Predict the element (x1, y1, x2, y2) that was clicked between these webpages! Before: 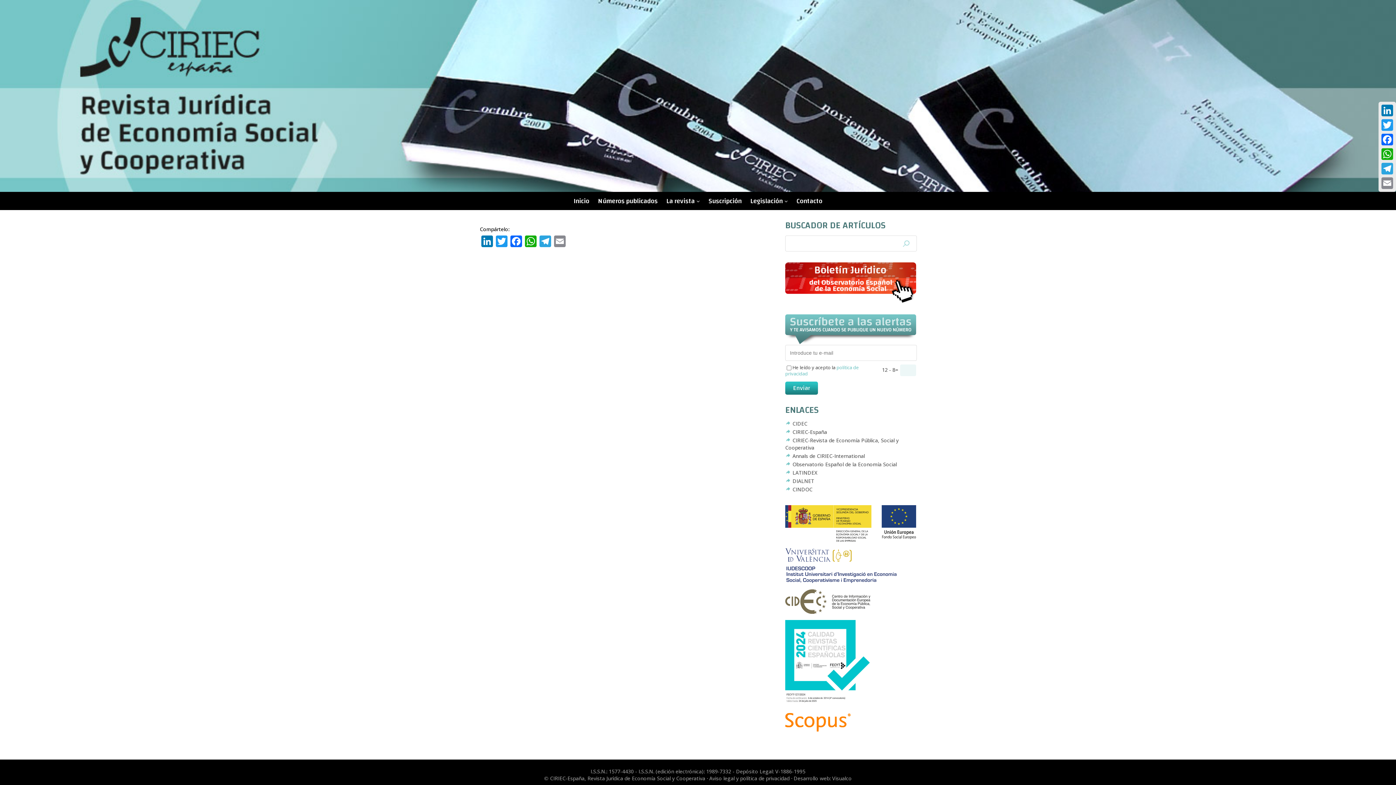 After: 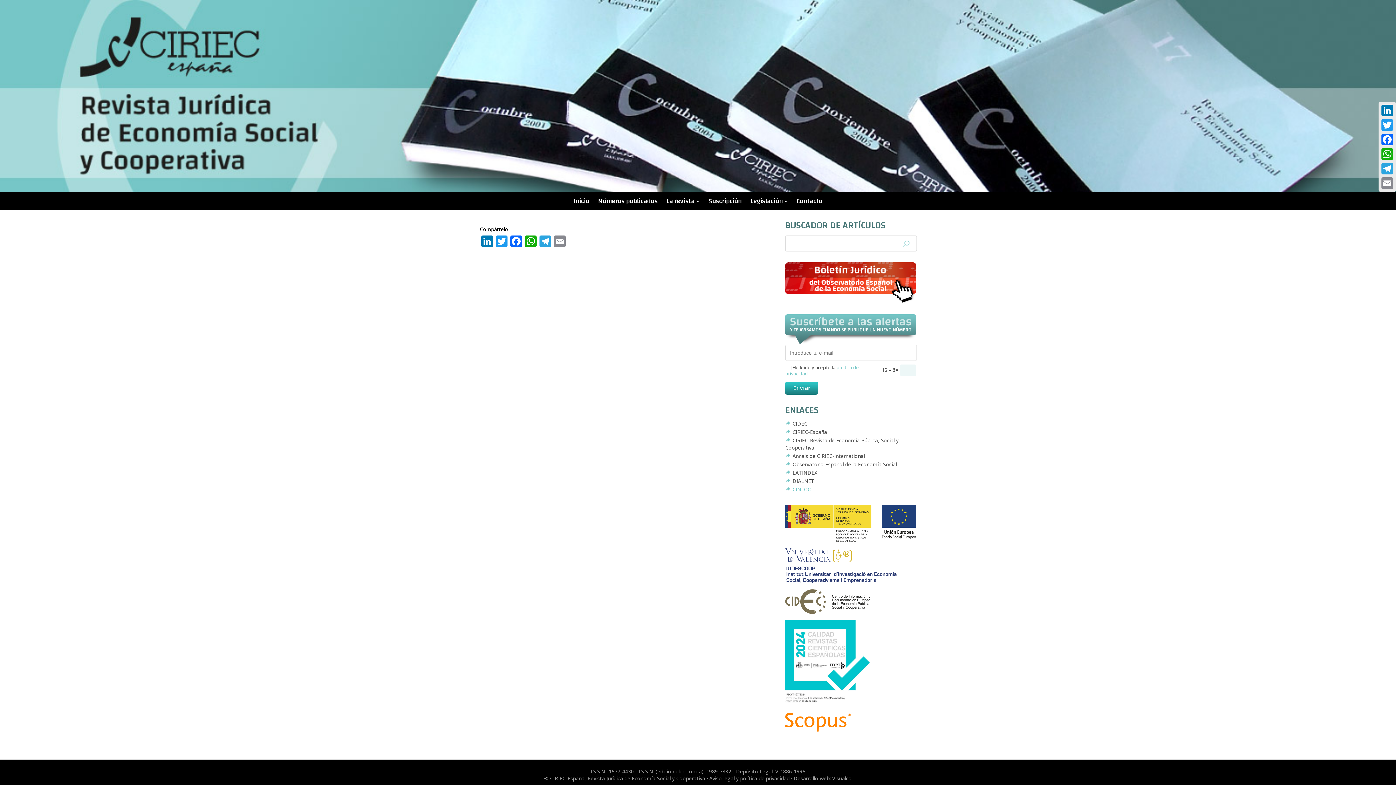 Action: bbox: (785, 486, 812, 493) label: CINDOC